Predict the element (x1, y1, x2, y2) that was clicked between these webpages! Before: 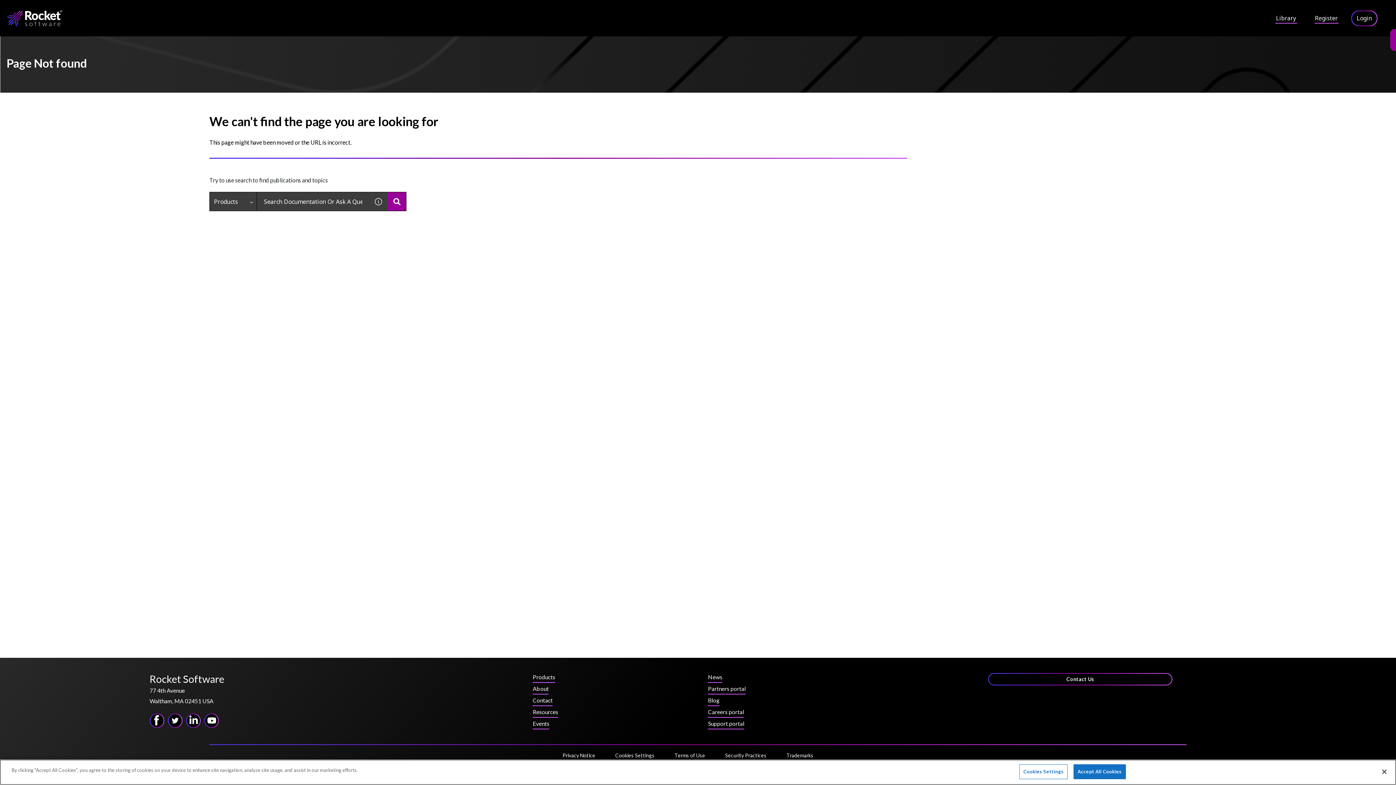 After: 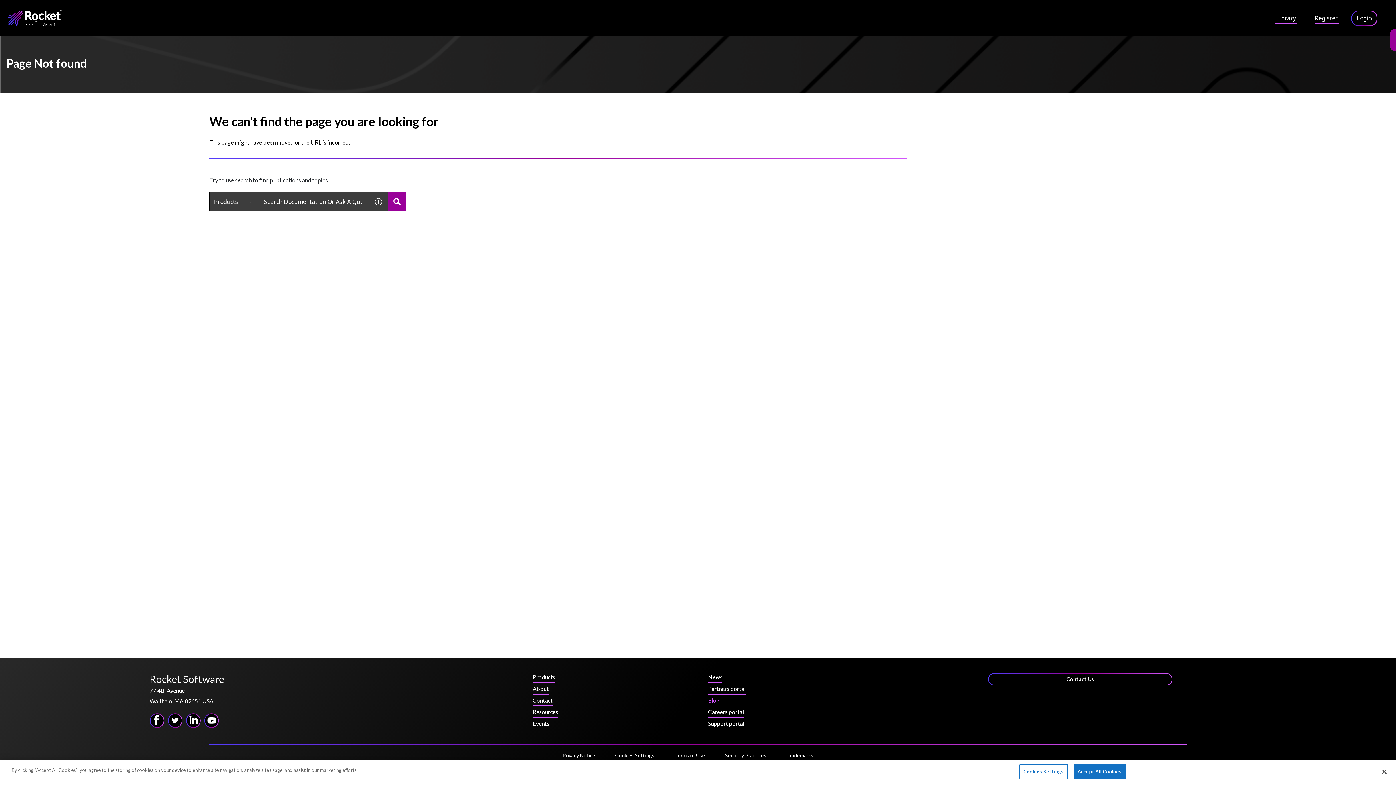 Action: bbox: (708, 696, 719, 708) label: Blog